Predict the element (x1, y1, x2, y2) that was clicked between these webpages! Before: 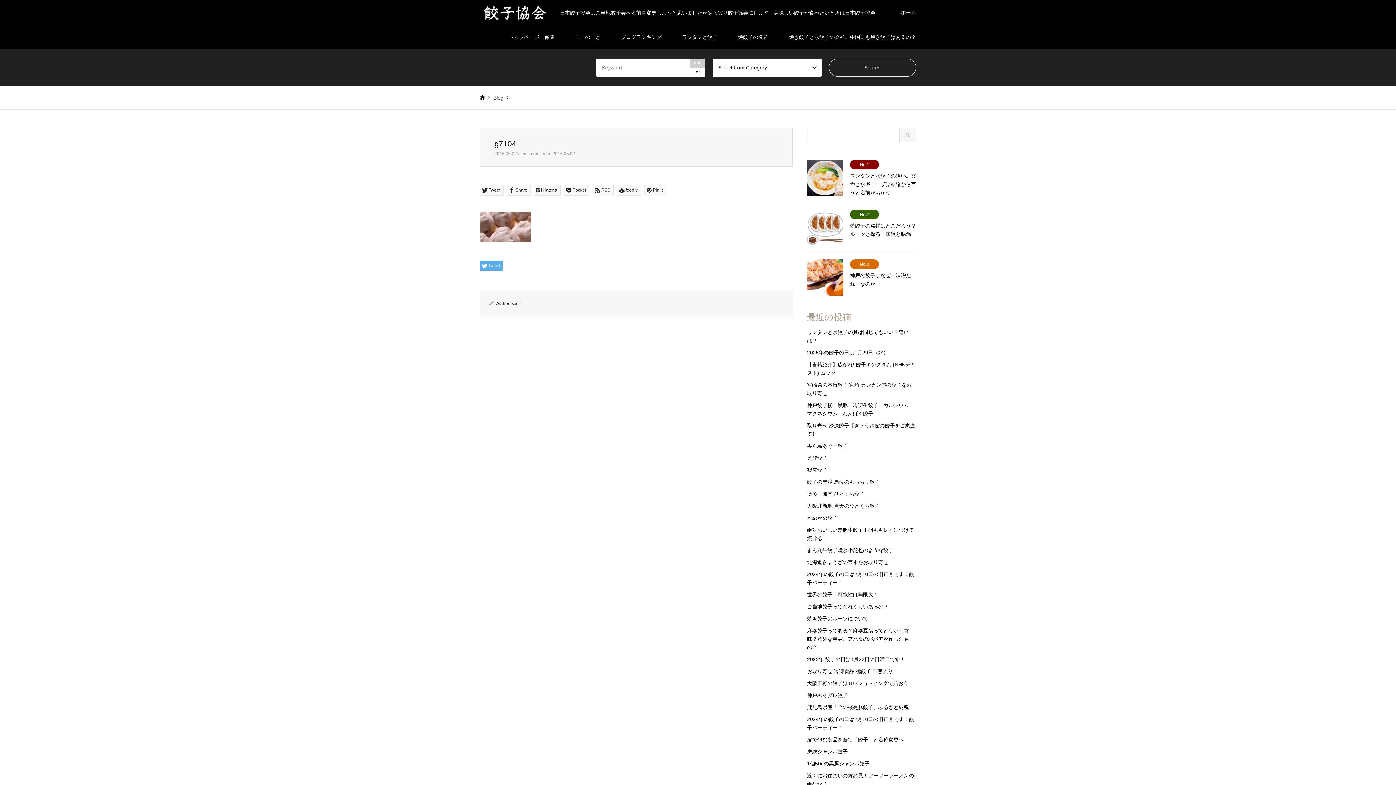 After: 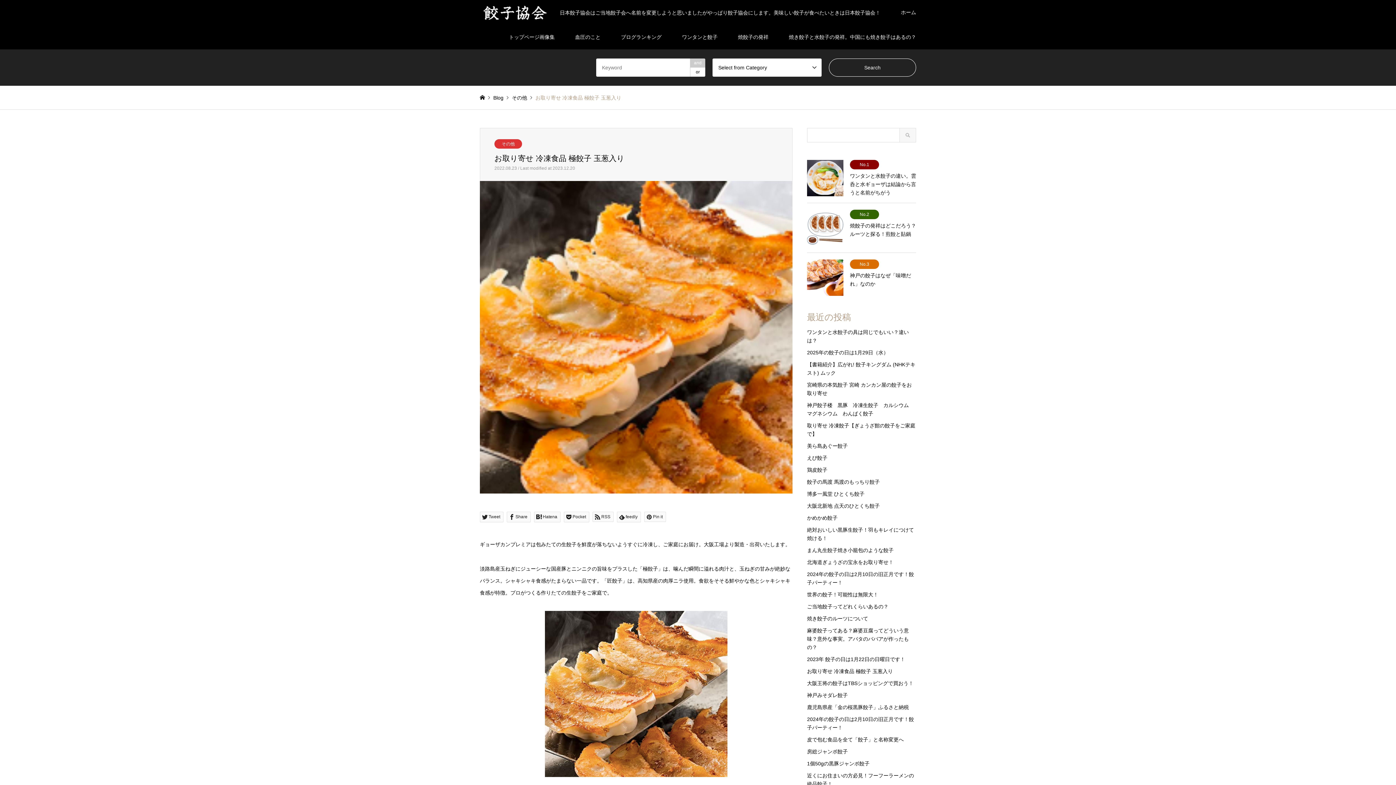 Action: bbox: (807, 668, 893, 674) label: お取り寄せ 冷凍食品 極餃子 玉葱入り